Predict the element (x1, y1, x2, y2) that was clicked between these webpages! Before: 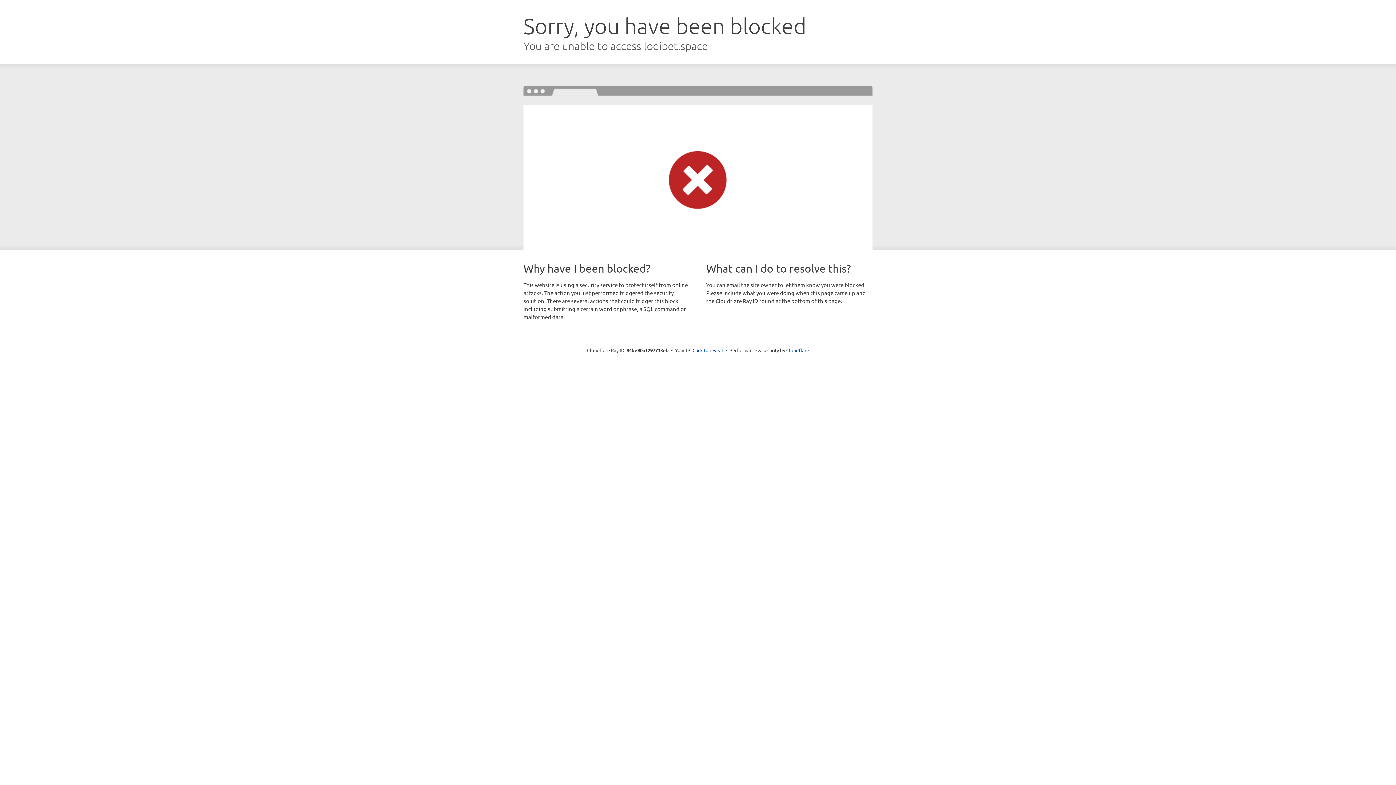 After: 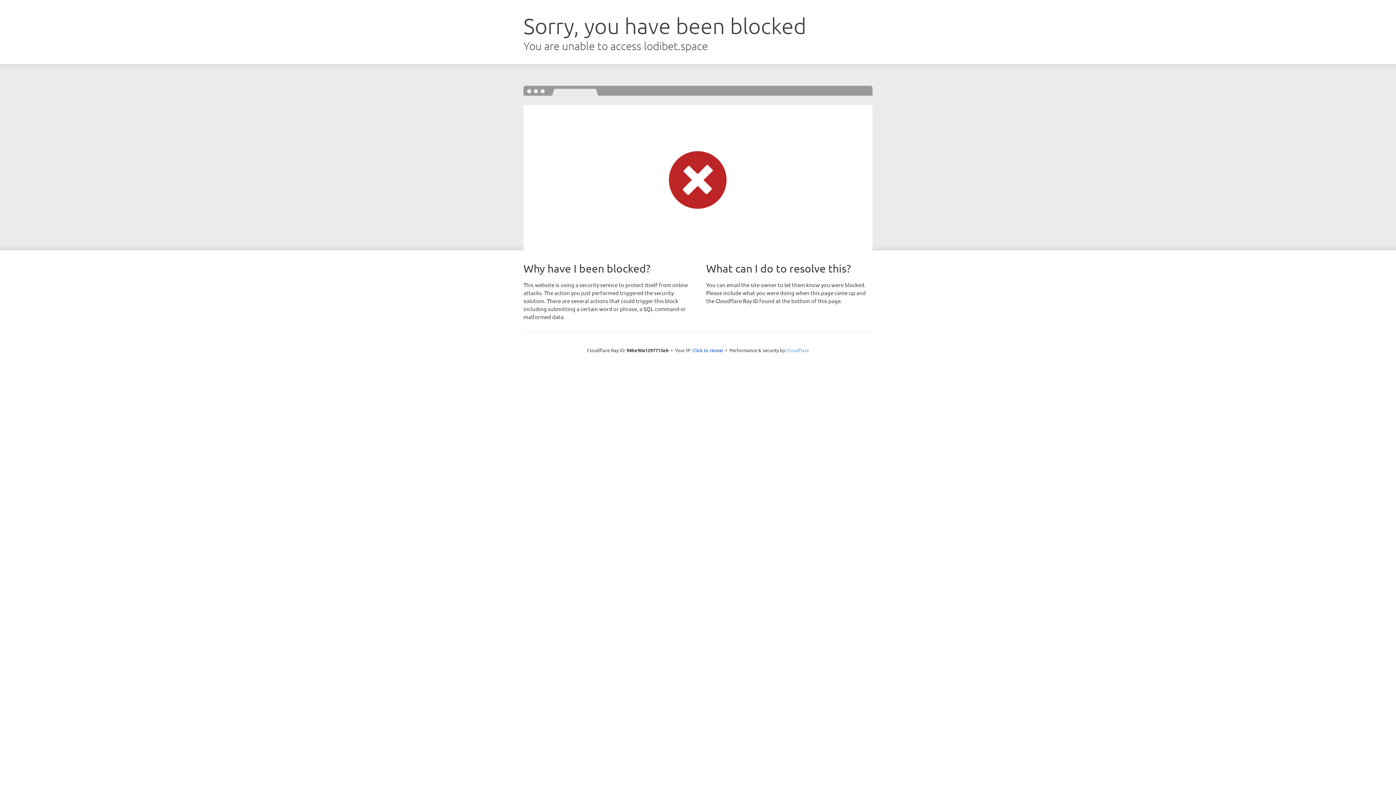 Action: bbox: (786, 347, 809, 353) label: Cloudflare